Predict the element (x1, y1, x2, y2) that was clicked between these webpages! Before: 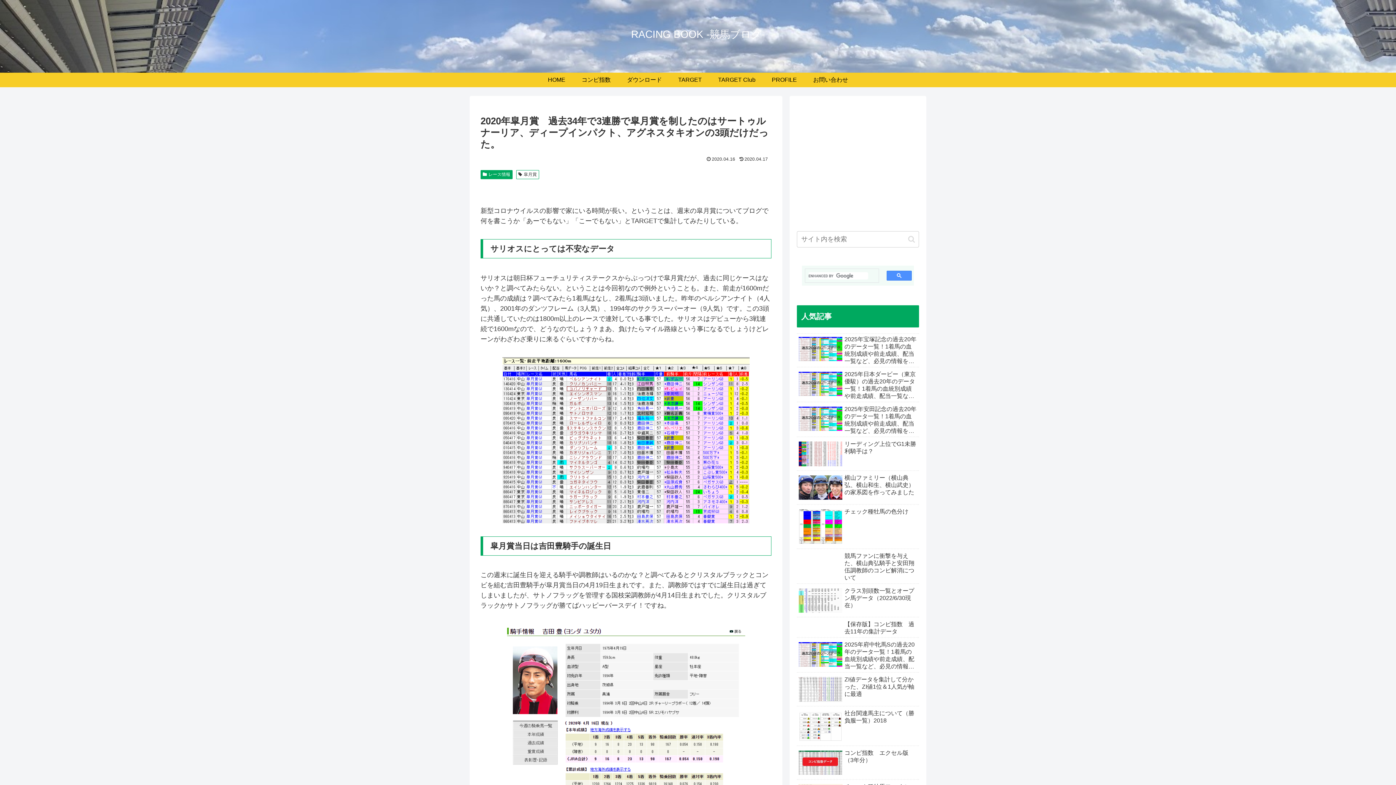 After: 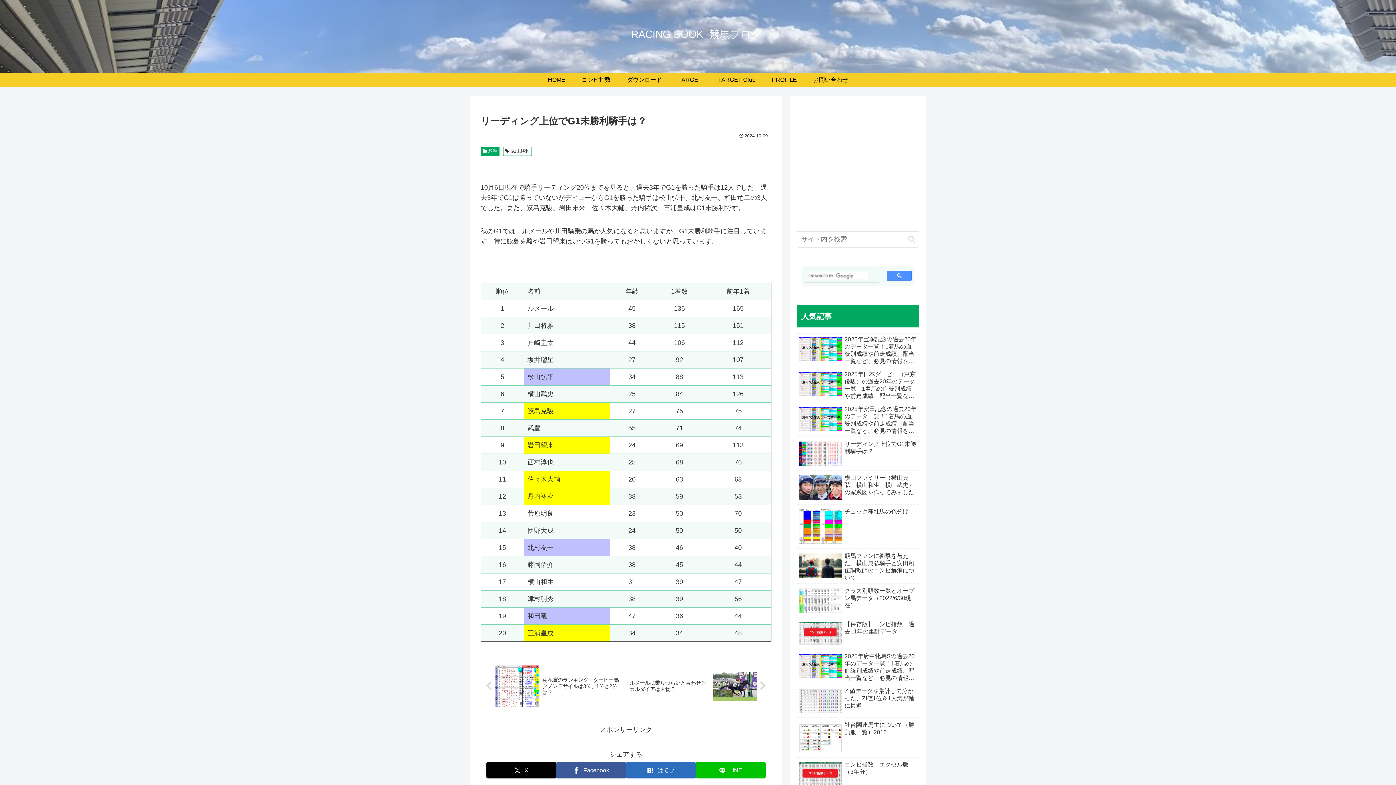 Action: label: リーディング上位でG1未勝利騎手は？ bbox: (797, 438, 919, 471)